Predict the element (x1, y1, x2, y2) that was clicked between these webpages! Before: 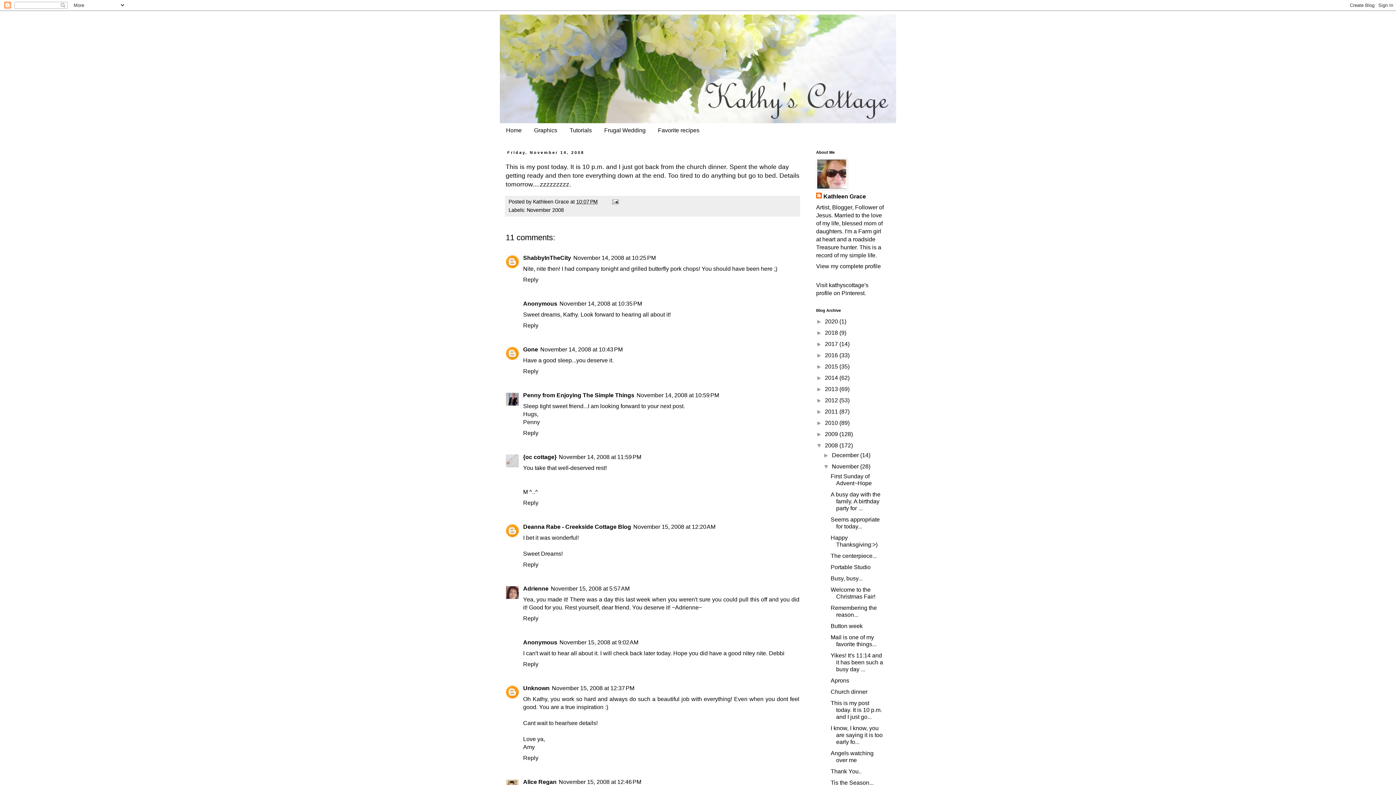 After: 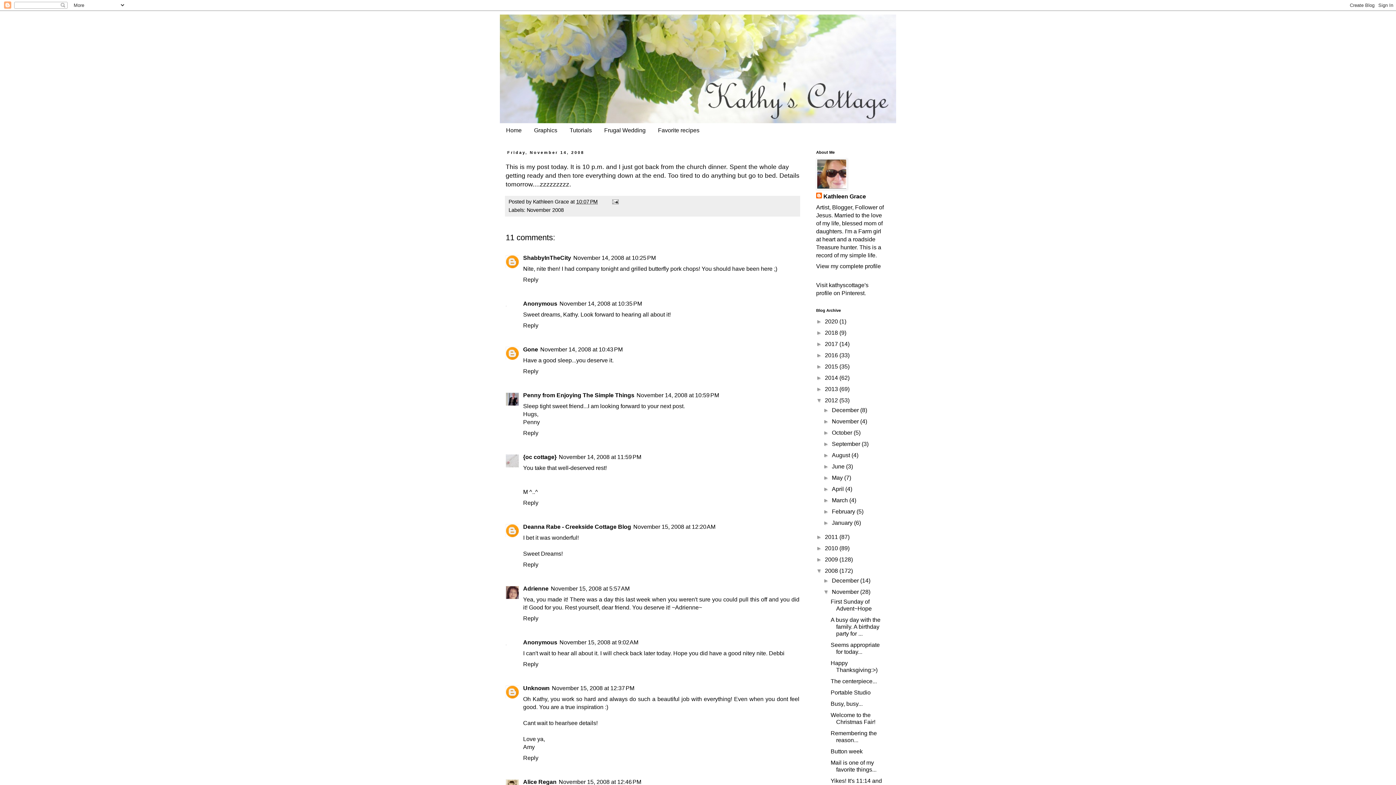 Action: bbox: (816, 397, 825, 403) label: ►  